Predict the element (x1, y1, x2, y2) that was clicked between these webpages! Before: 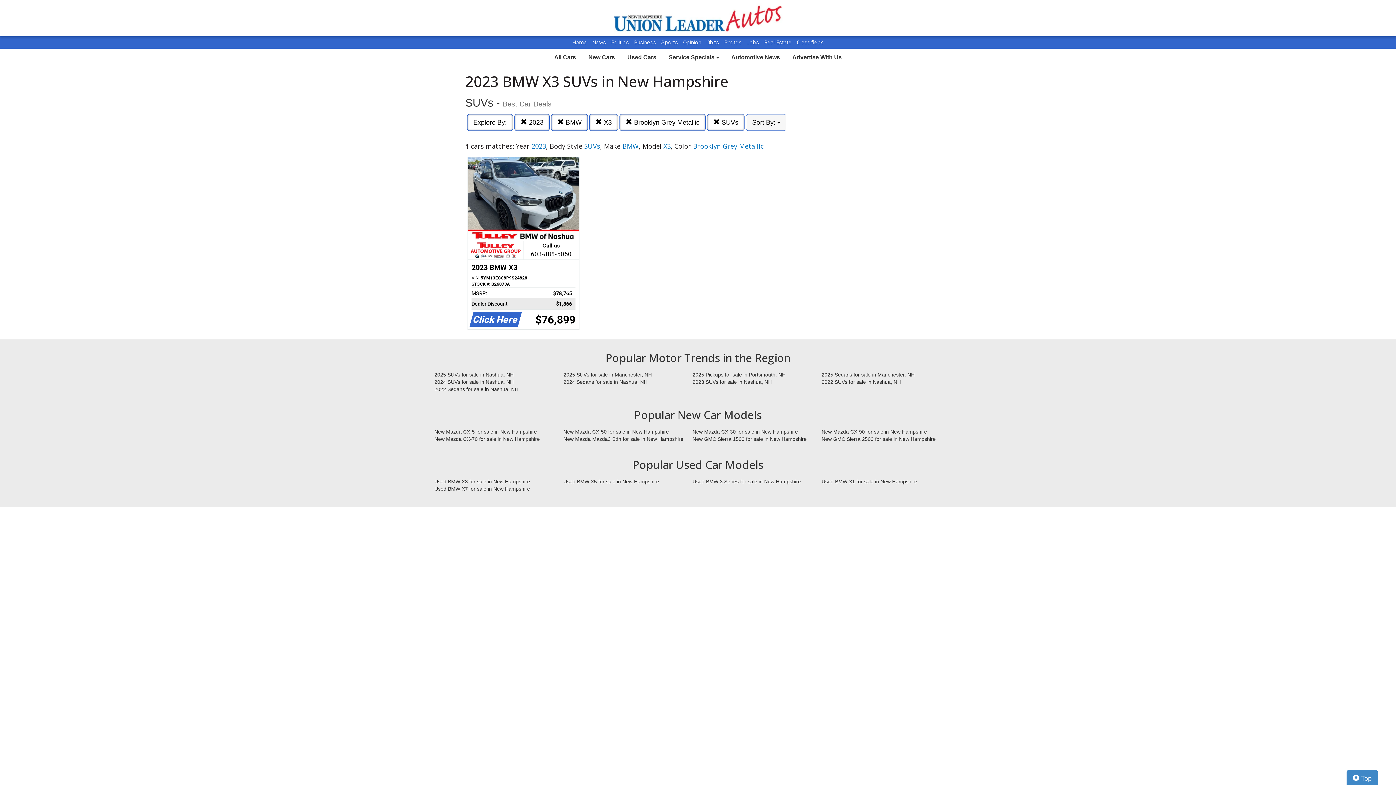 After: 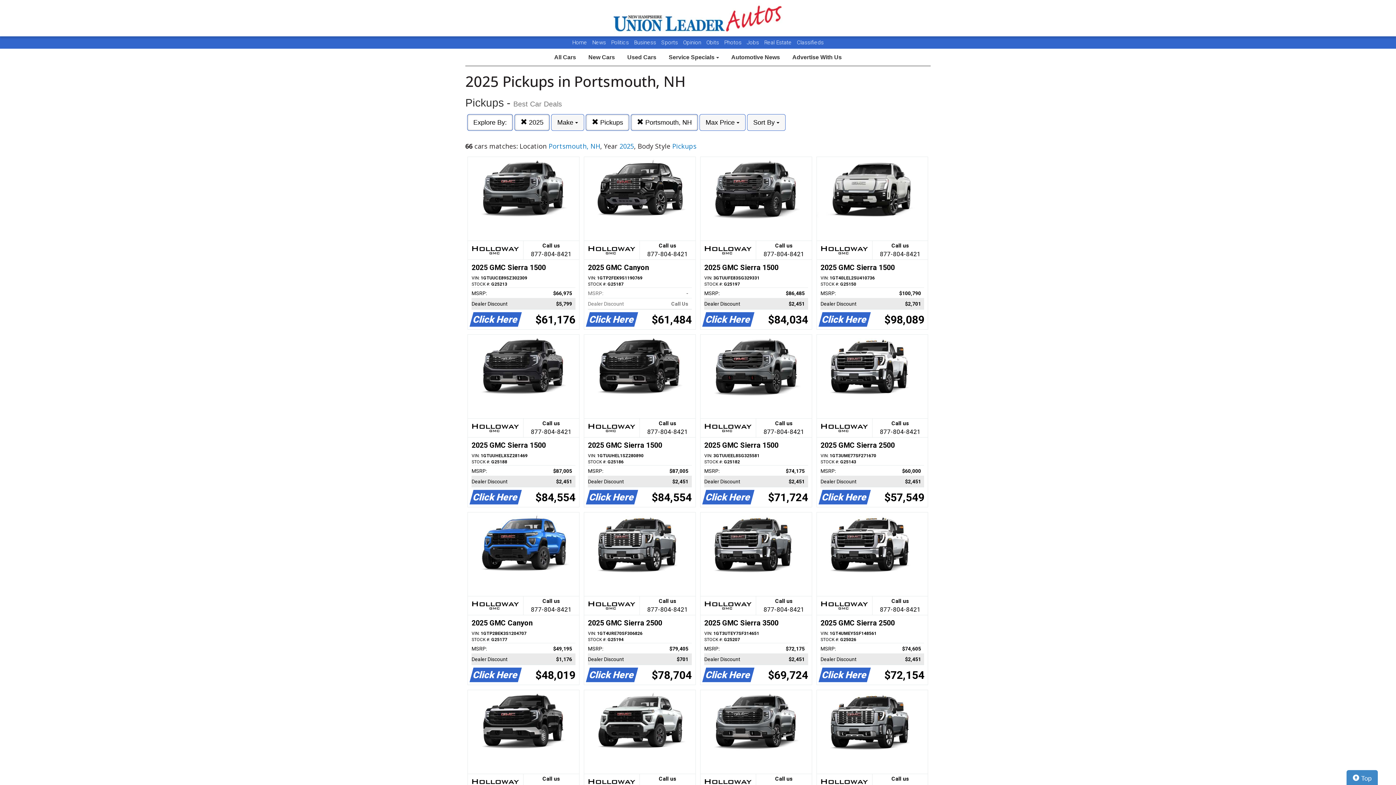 Action: bbox: (687, 371, 816, 378) label: 2025 Pickups for sale in Portsmouth, NH